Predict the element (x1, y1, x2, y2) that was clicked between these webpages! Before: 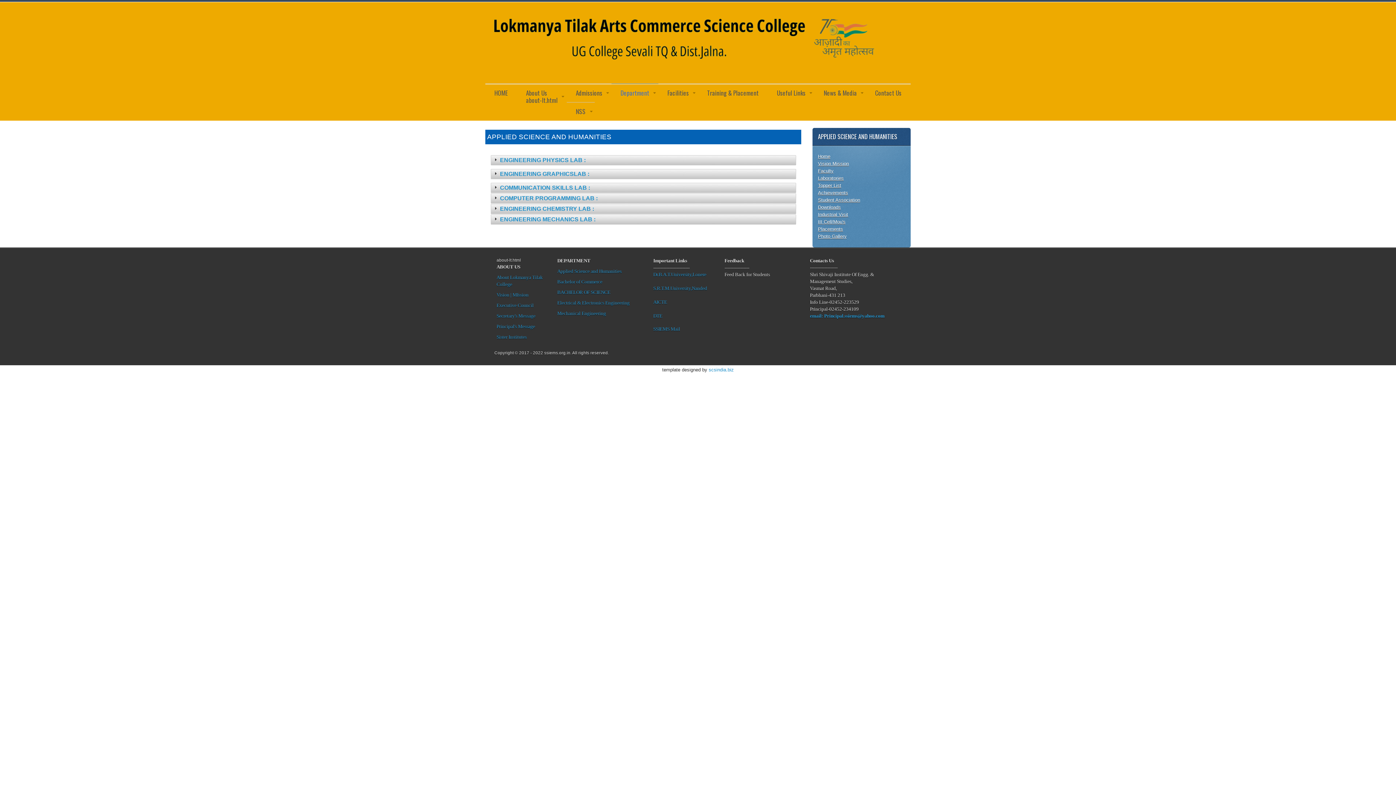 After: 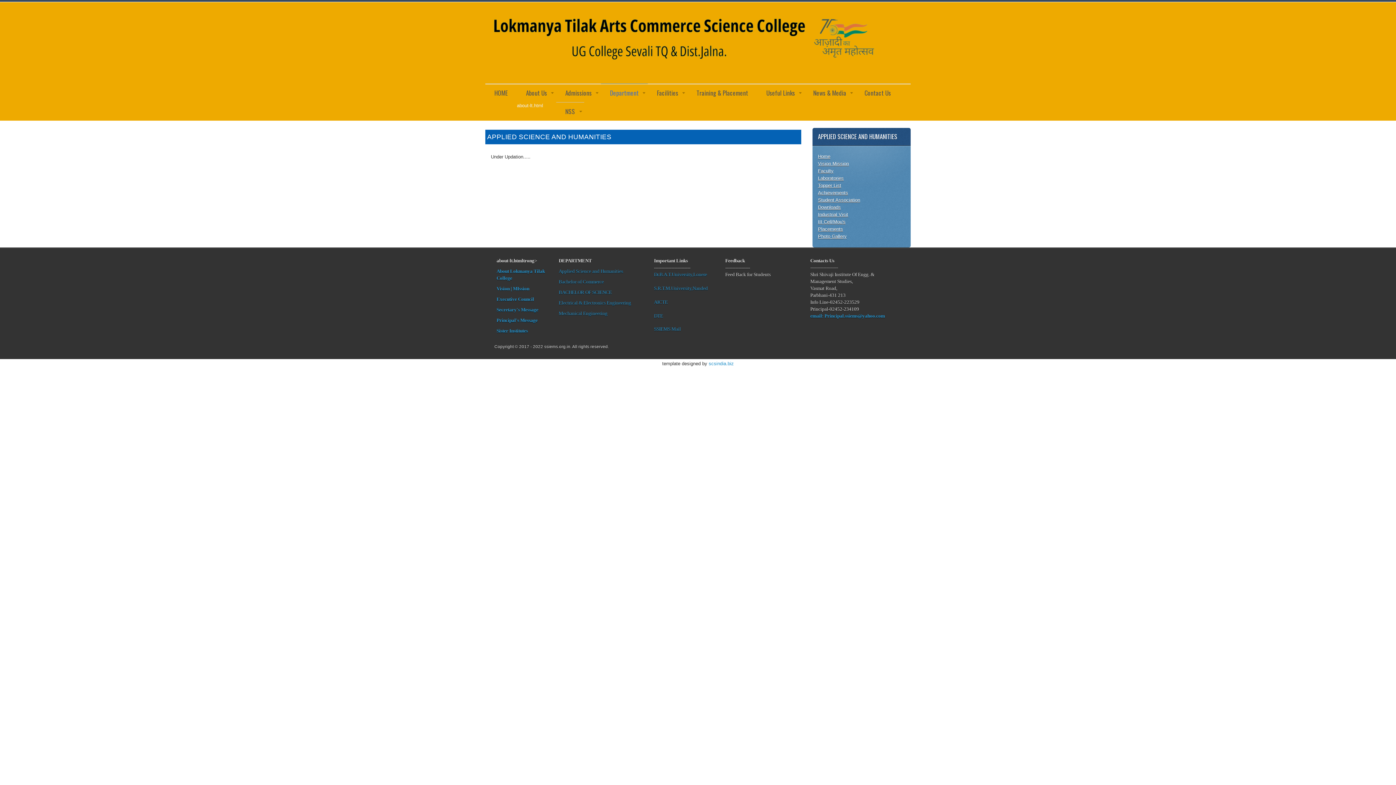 Action: label: Photo Gallery bbox: (818, 233, 846, 239)